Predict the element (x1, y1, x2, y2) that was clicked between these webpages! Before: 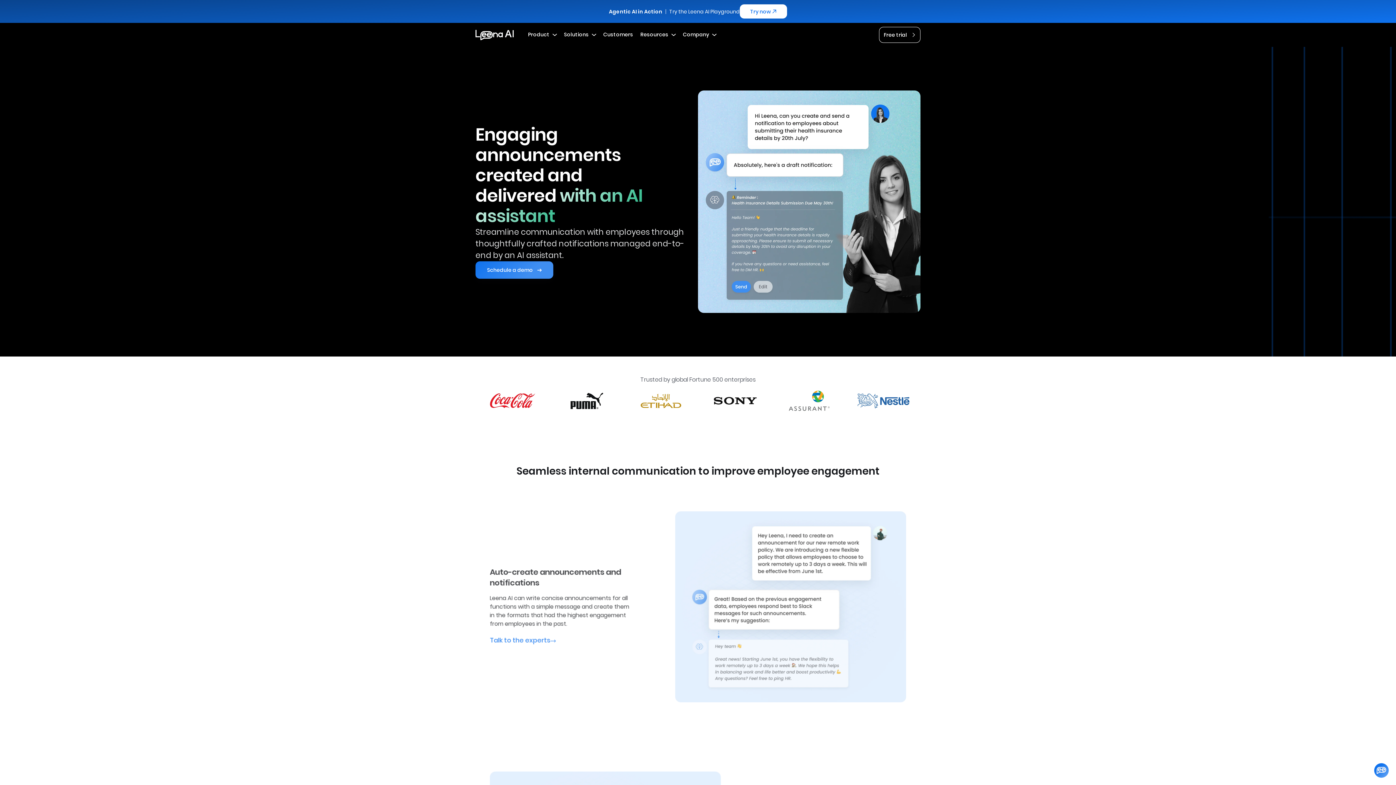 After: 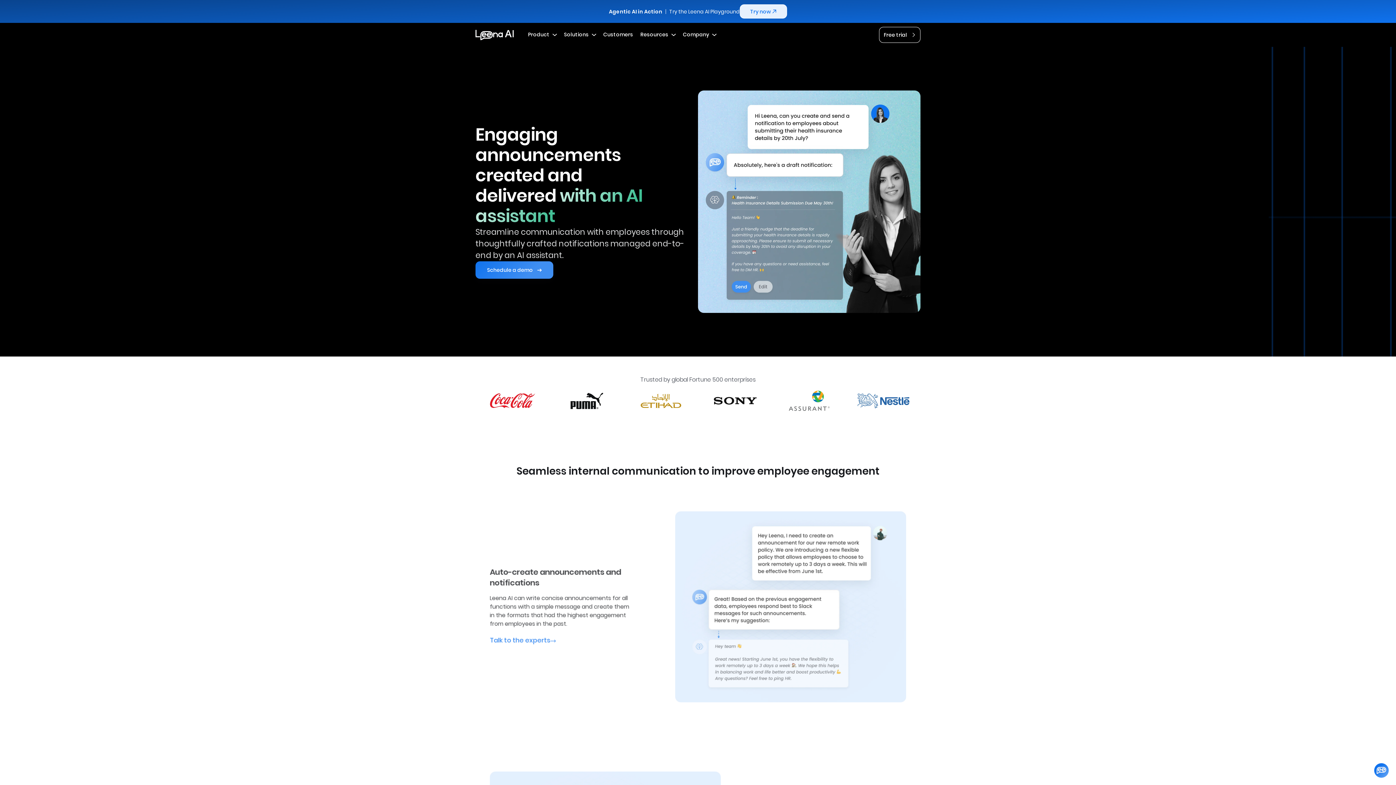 Action: bbox: (740, -1, 787, 13) label: Try now